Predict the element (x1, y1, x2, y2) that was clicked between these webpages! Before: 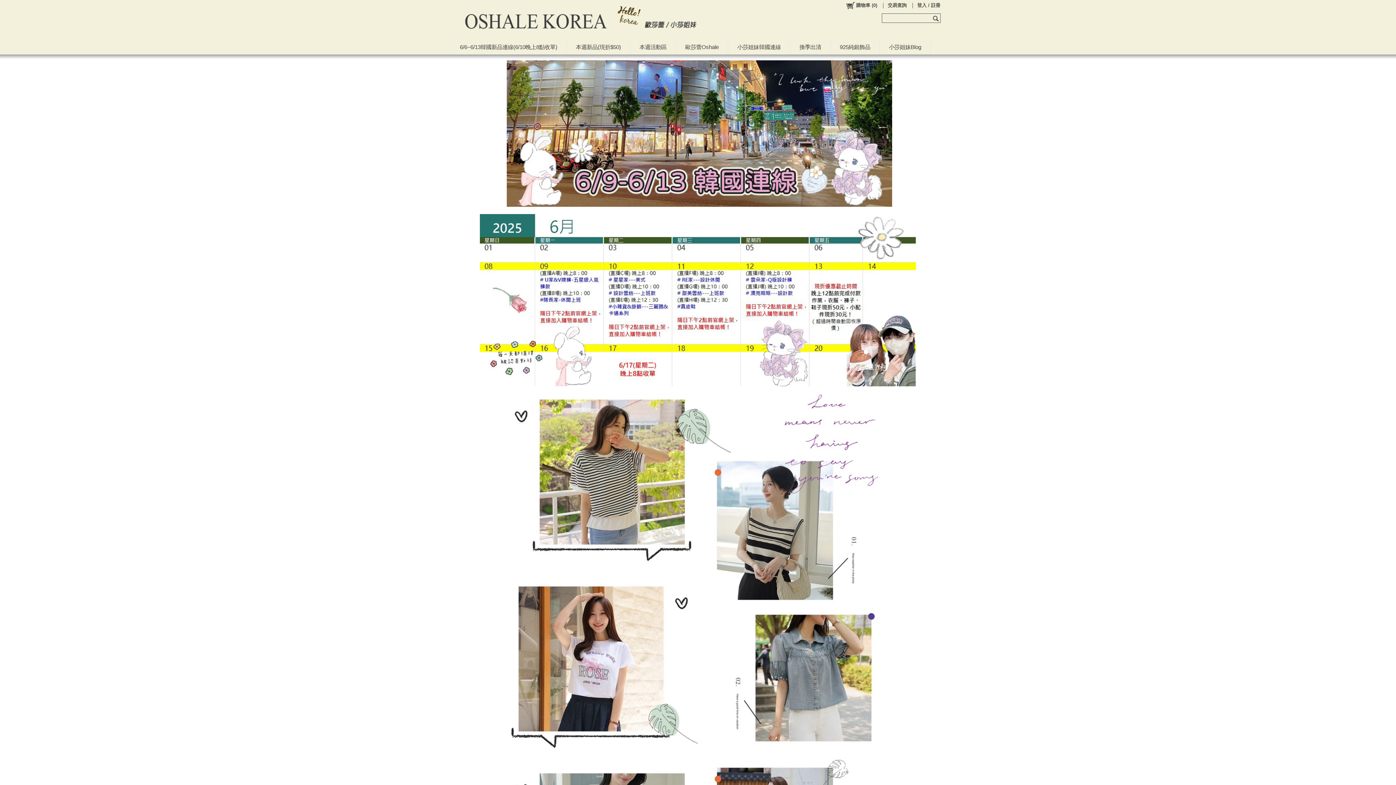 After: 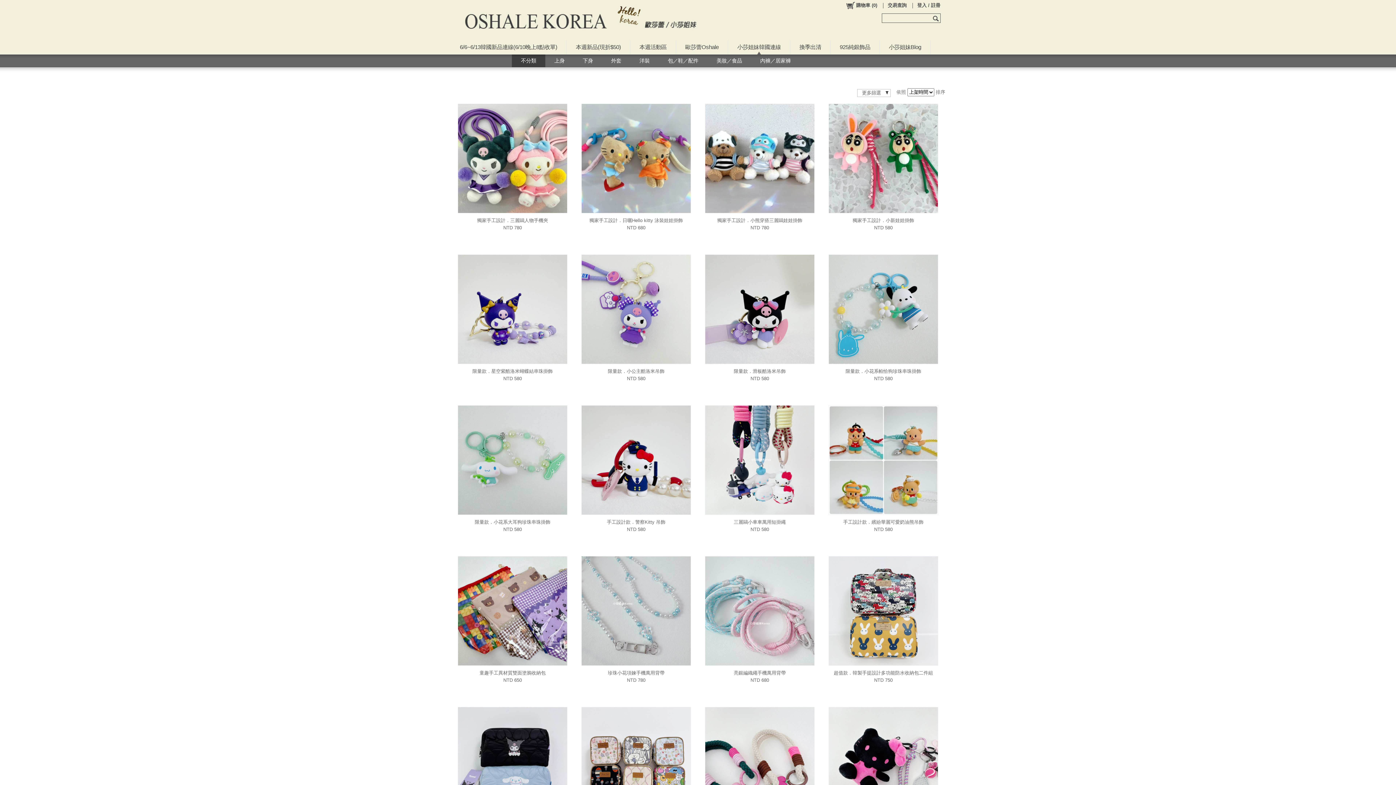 Action: label: 小莎姐妹韓國連線 bbox: (728, 40, 790, 54)